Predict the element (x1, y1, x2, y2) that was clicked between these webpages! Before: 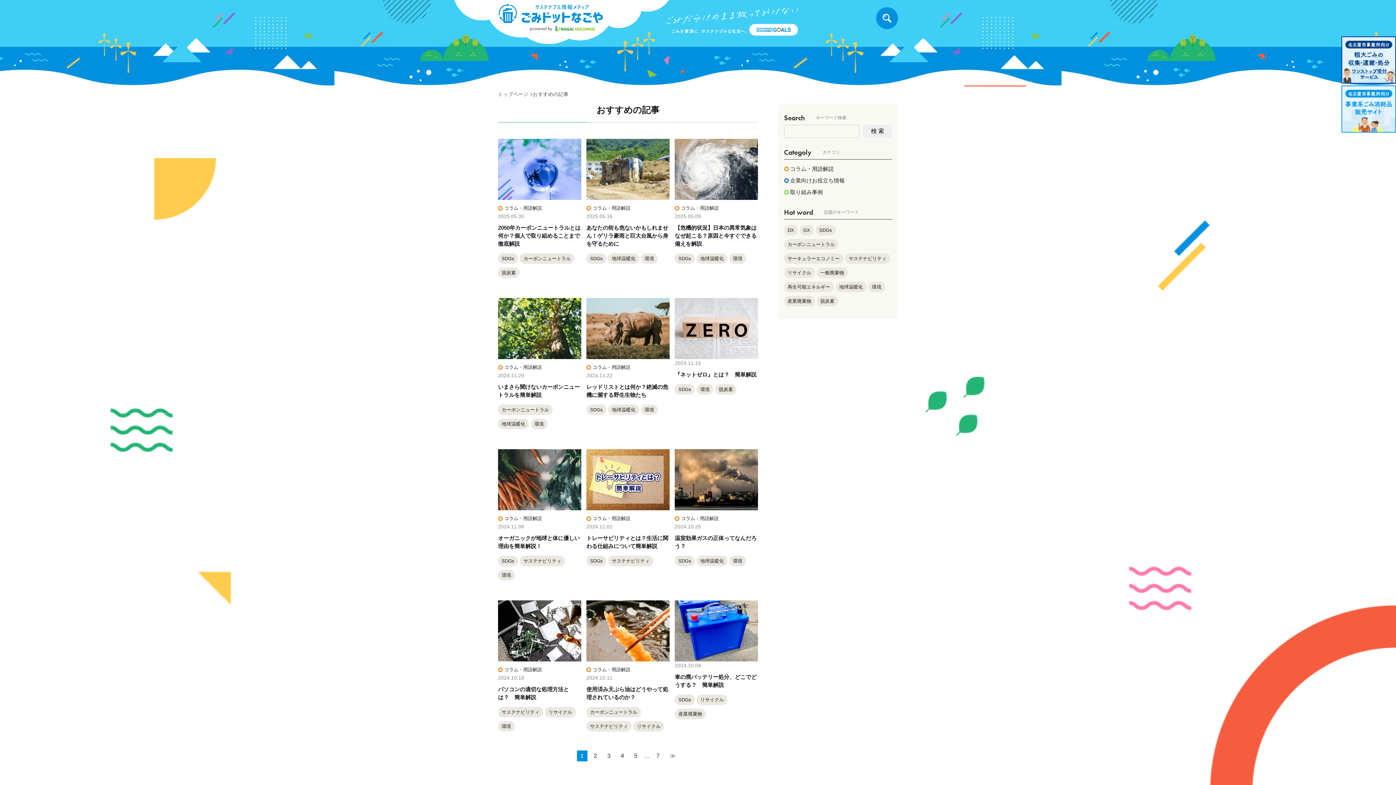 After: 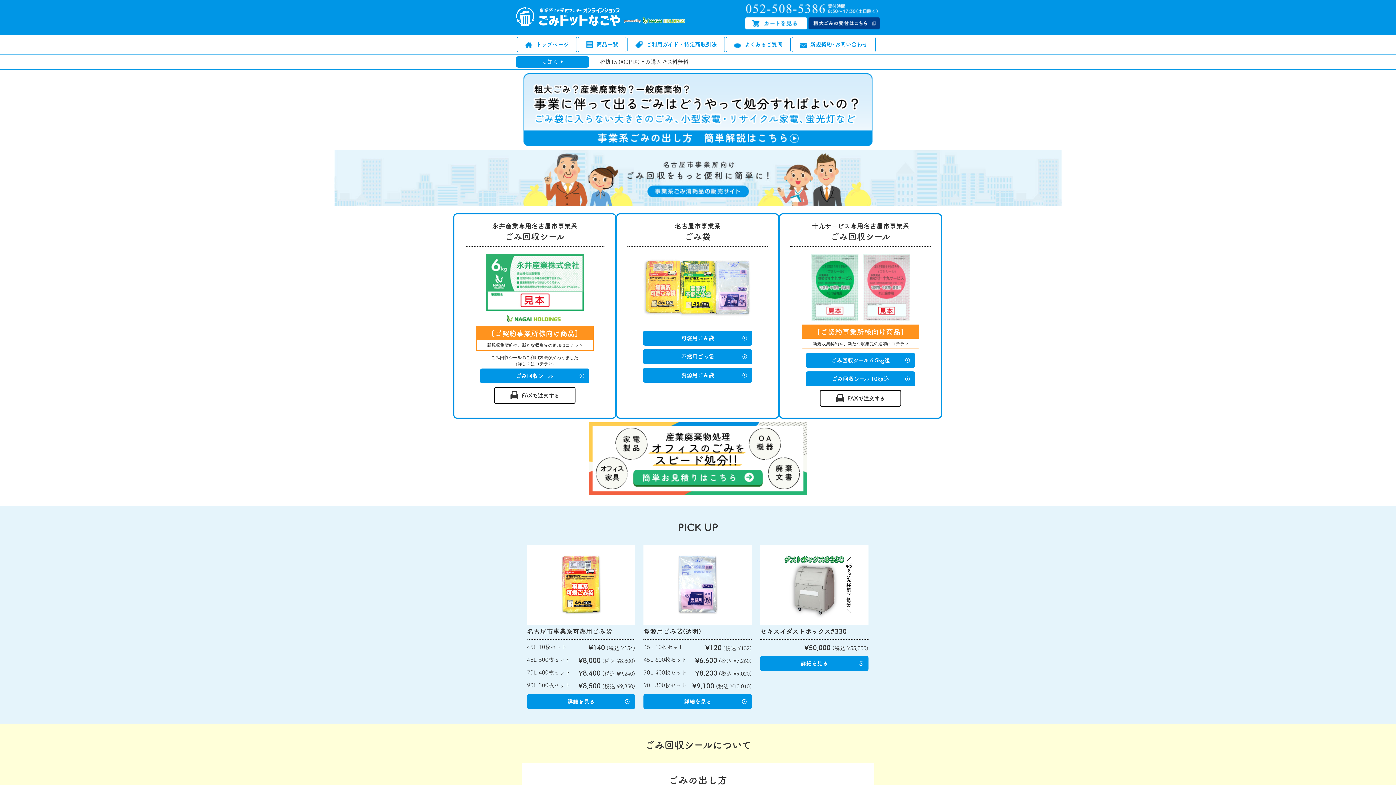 Action: bbox: (1341, 125, 1396, 131)